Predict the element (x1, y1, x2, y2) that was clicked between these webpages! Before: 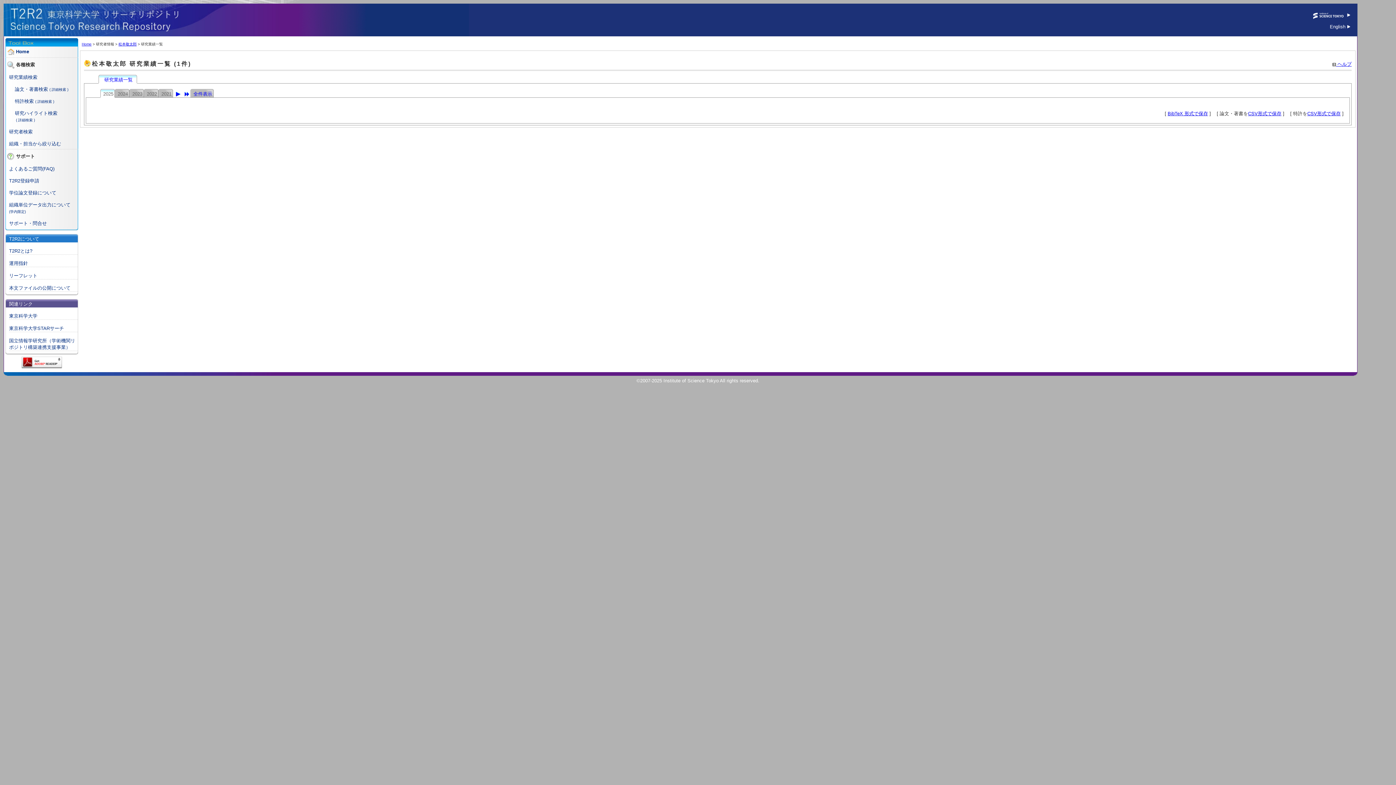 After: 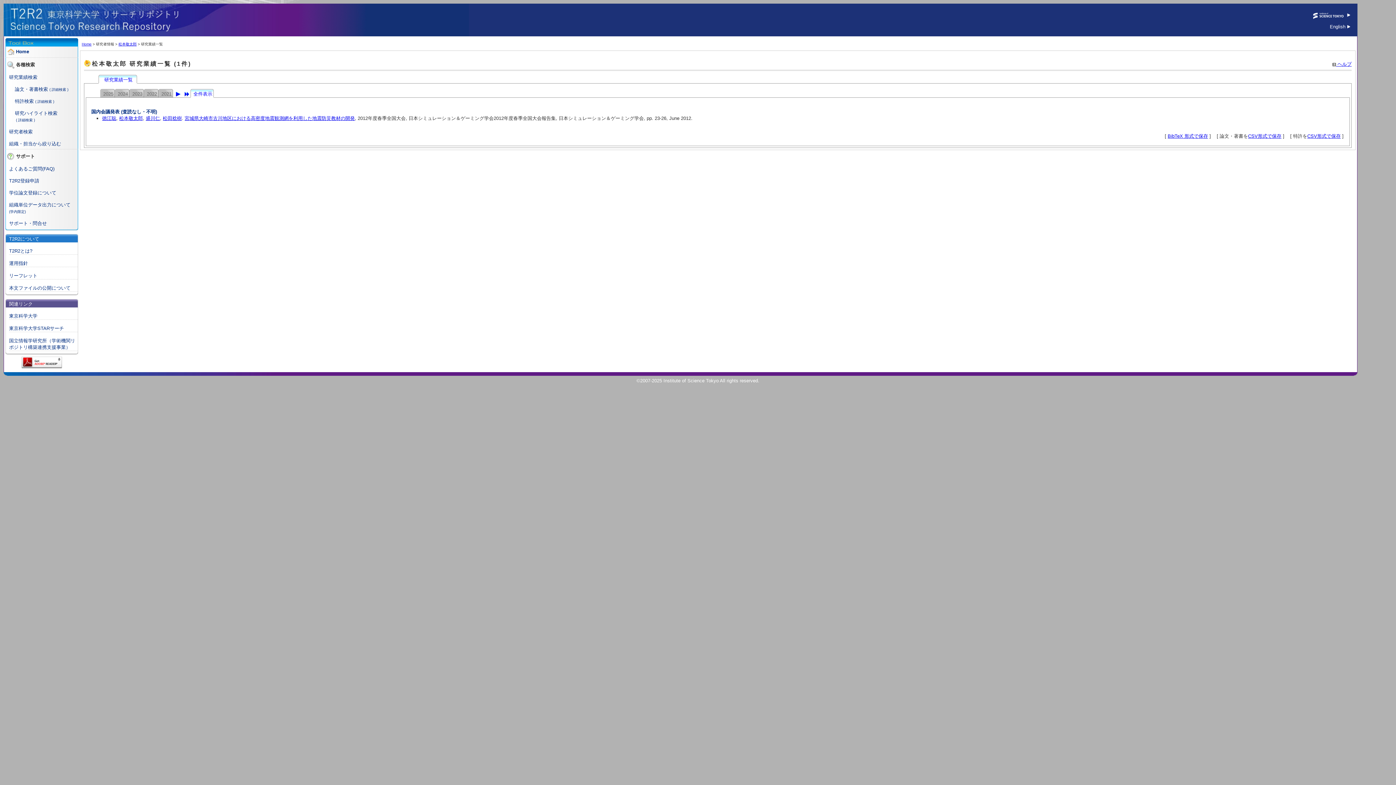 Action: label: 全件表示 bbox: (192, 89, 213, 97)